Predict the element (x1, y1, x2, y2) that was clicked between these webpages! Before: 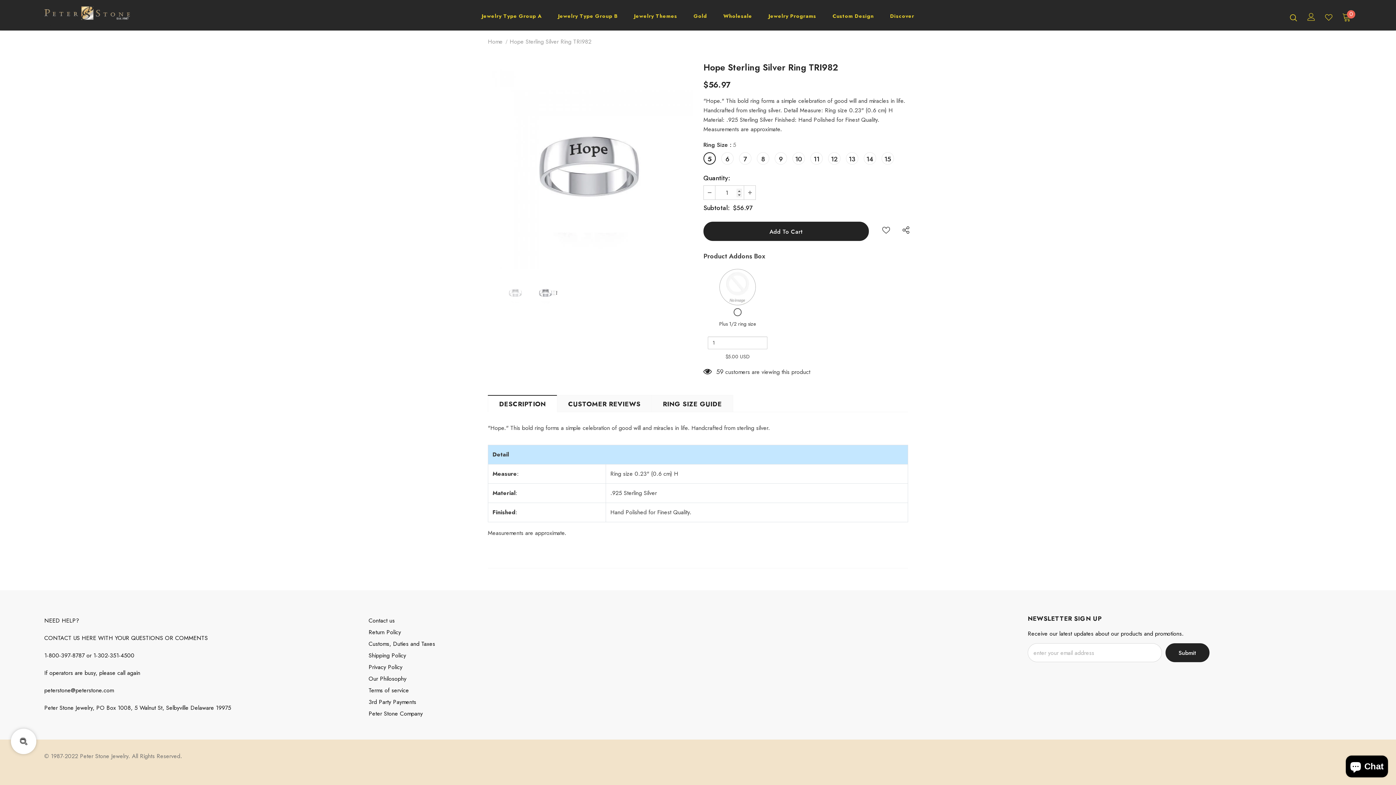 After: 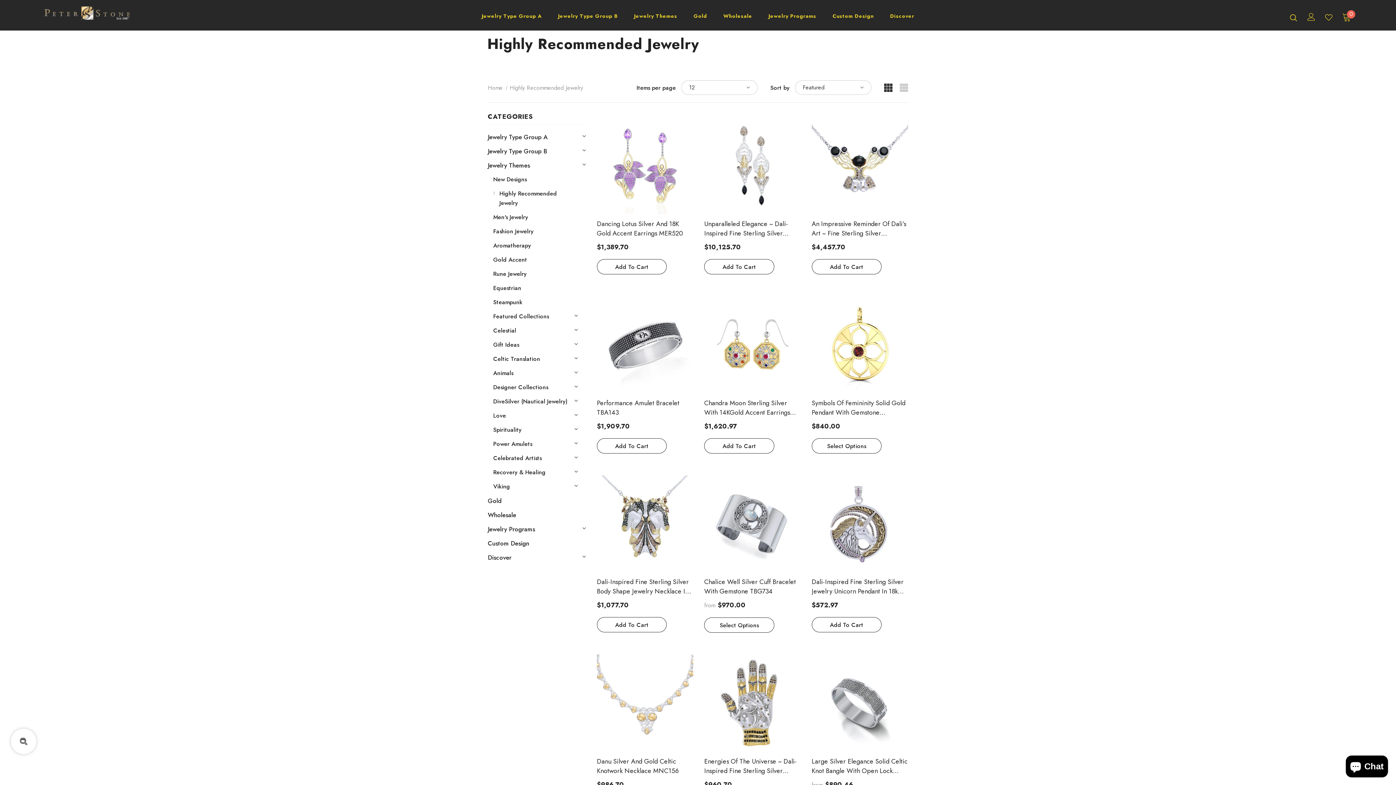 Action: label: Jewelry Themes bbox: (634, 7, 677, 28)